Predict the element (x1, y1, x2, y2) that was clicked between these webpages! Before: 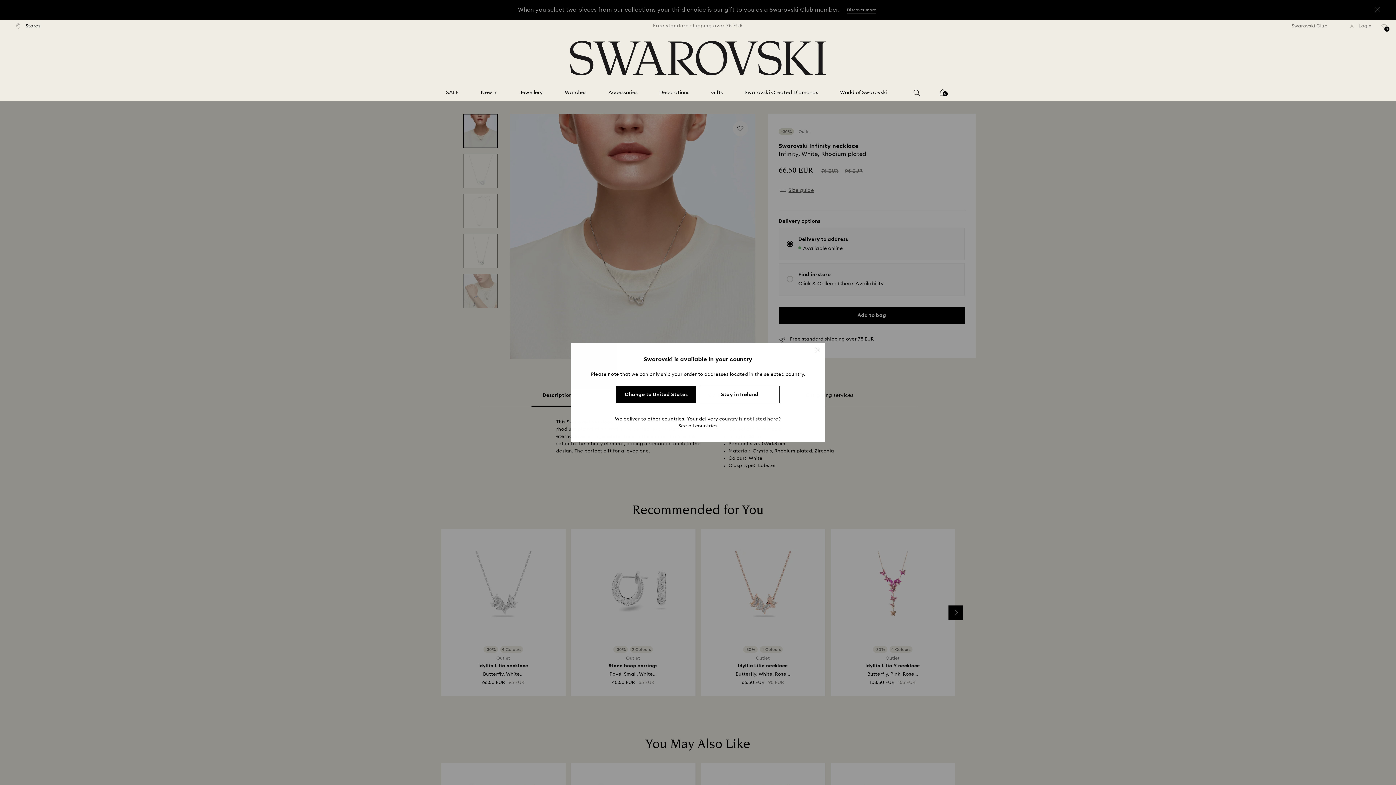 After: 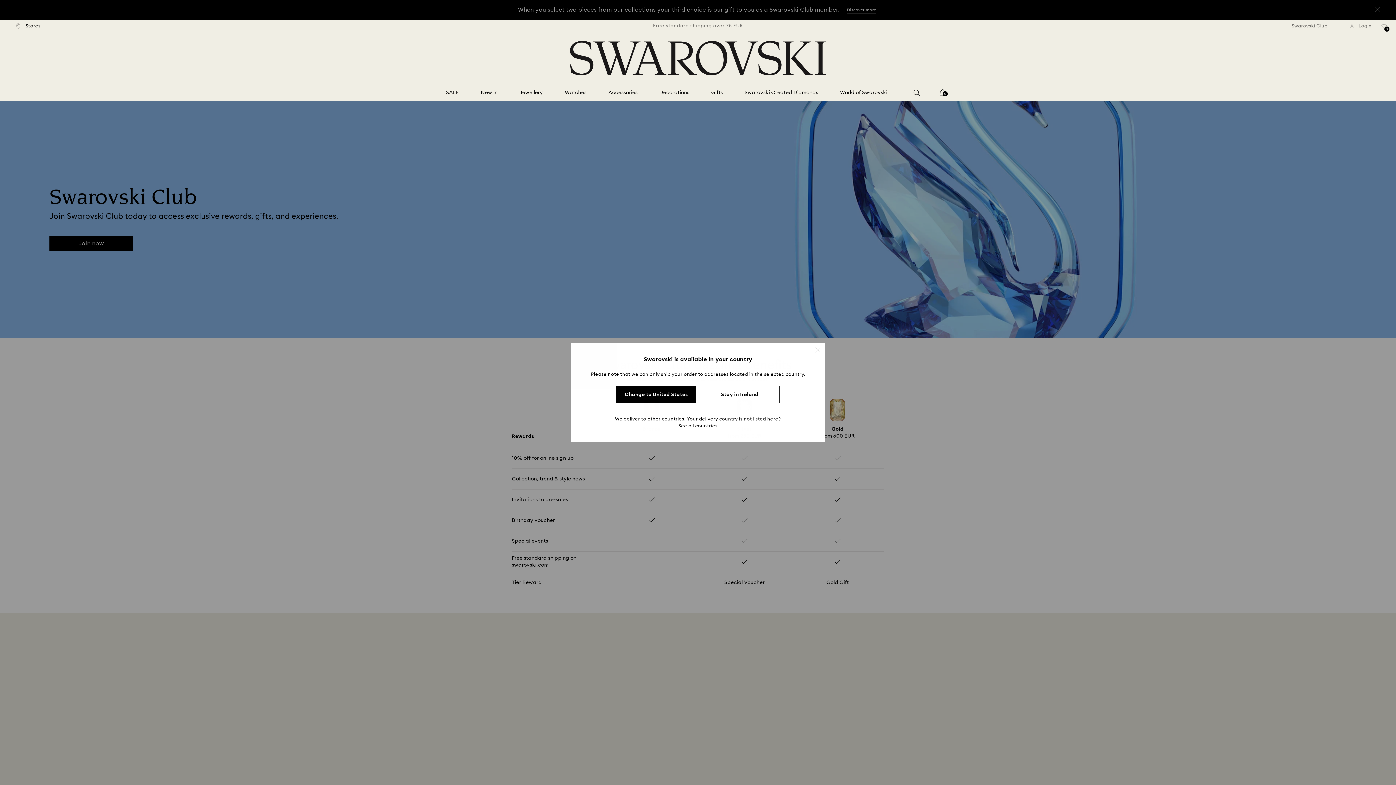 Action: label: Swarovski Club bbox: (1291, 23, 1337, 28)